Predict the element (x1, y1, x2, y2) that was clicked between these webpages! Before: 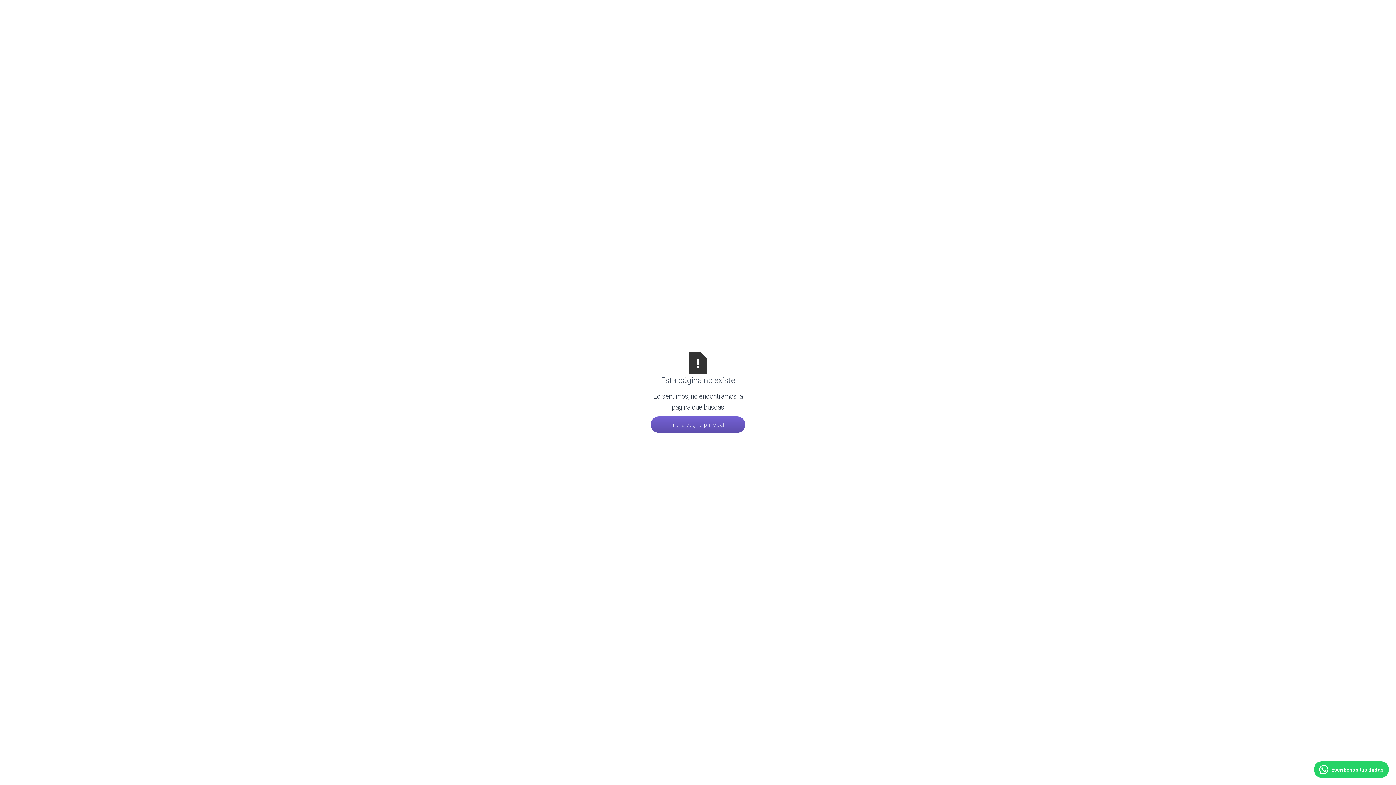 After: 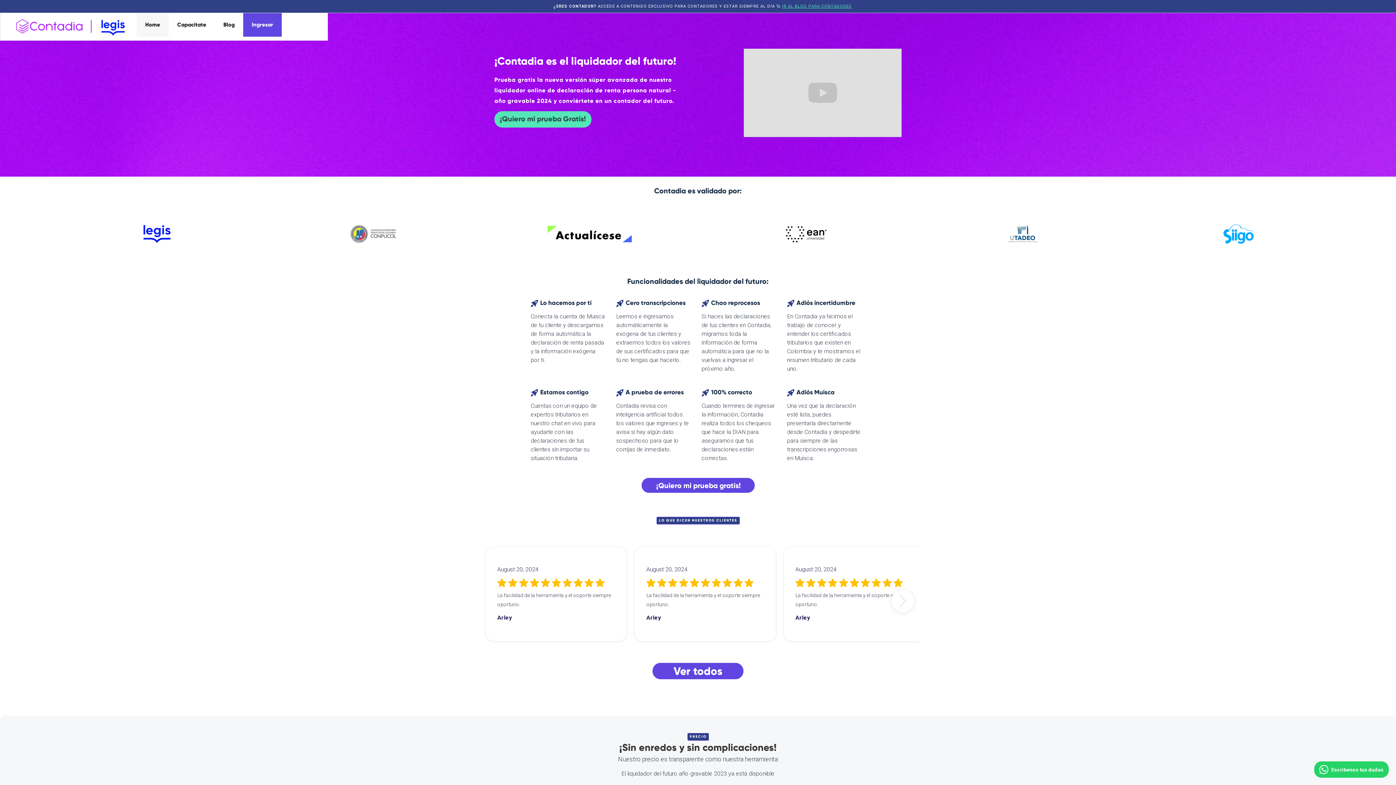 Action: label: Ir a la página principal bbox: (650, 416, 745, 433)